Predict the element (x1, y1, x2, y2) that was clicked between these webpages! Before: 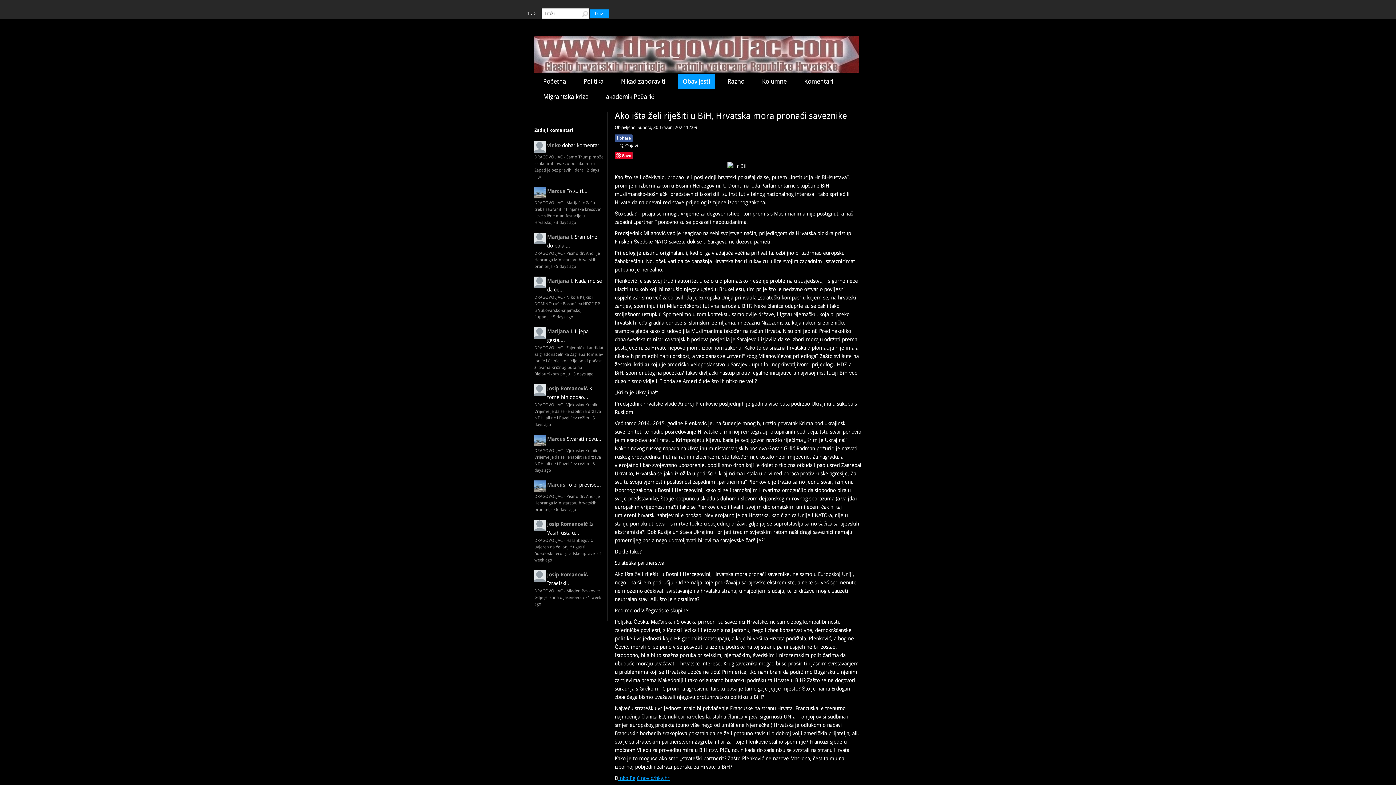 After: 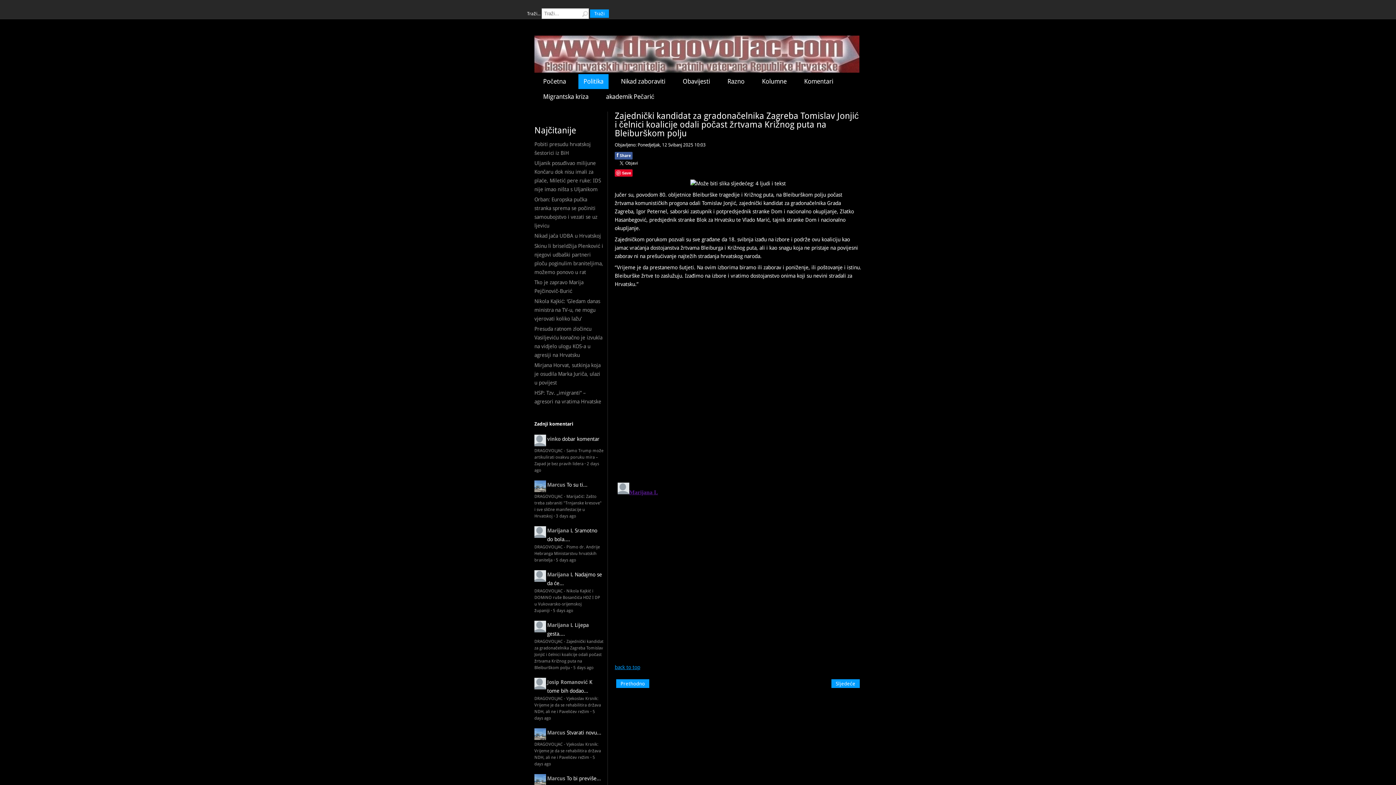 Action: bbox: (534, 345, 603, 376) label: DRAGOVOLJAC - Zajednički kandidat za gradonačelnika Zagreba Tomislav Jonjić i čelnici koalicije odali počast žrtvama Križnog puta na Bleiburškom polju